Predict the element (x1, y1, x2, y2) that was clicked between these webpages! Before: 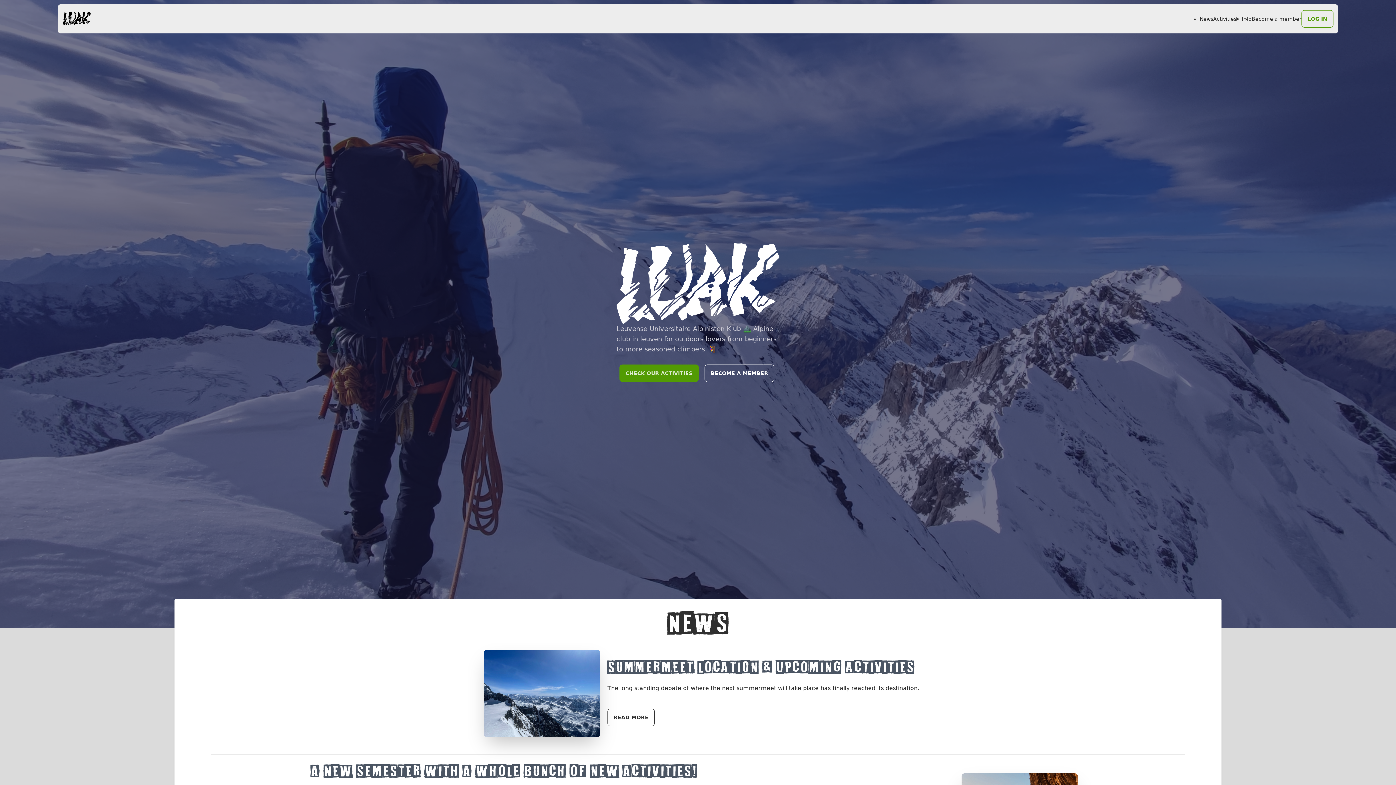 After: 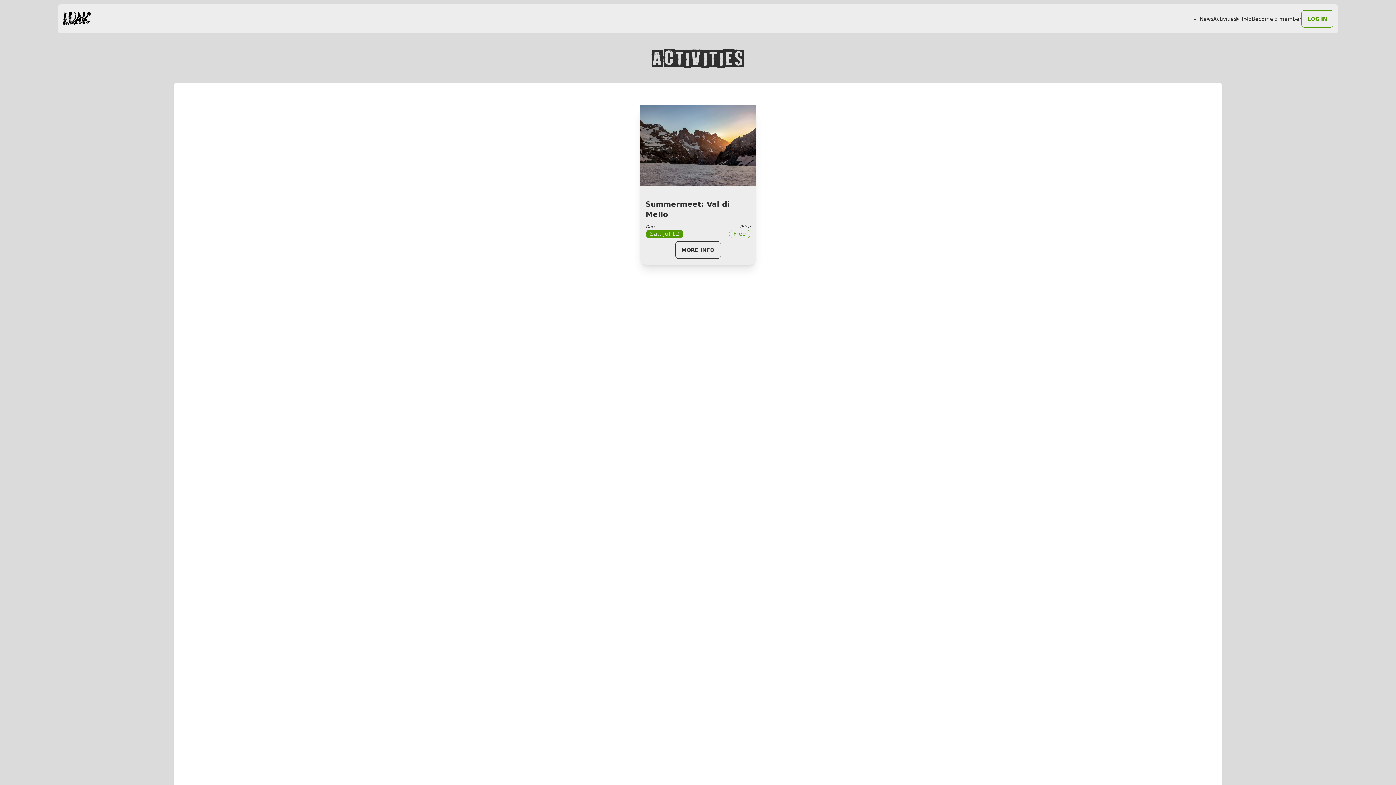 Action: bbox: (619, 364, 698, 382) label: CHECK OUR ACTIVITIES